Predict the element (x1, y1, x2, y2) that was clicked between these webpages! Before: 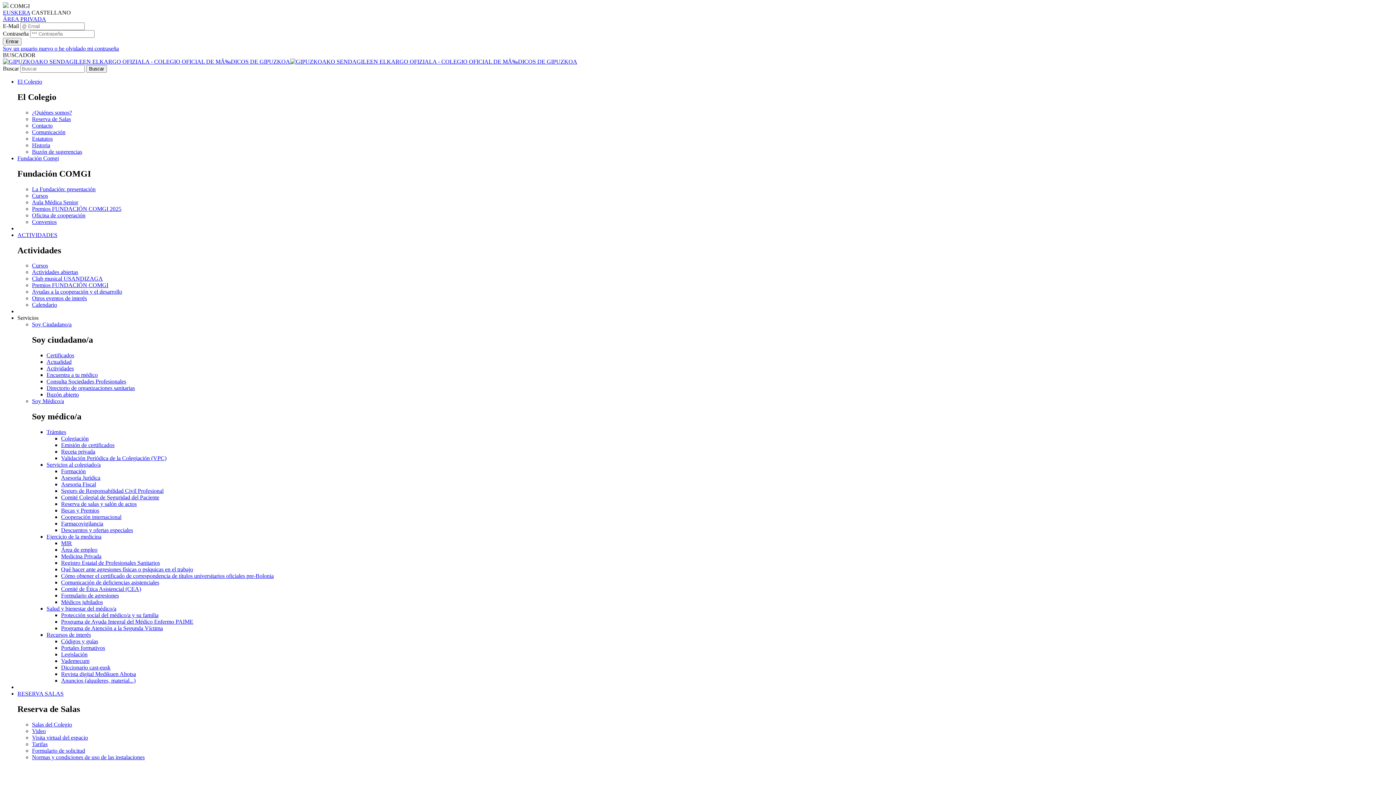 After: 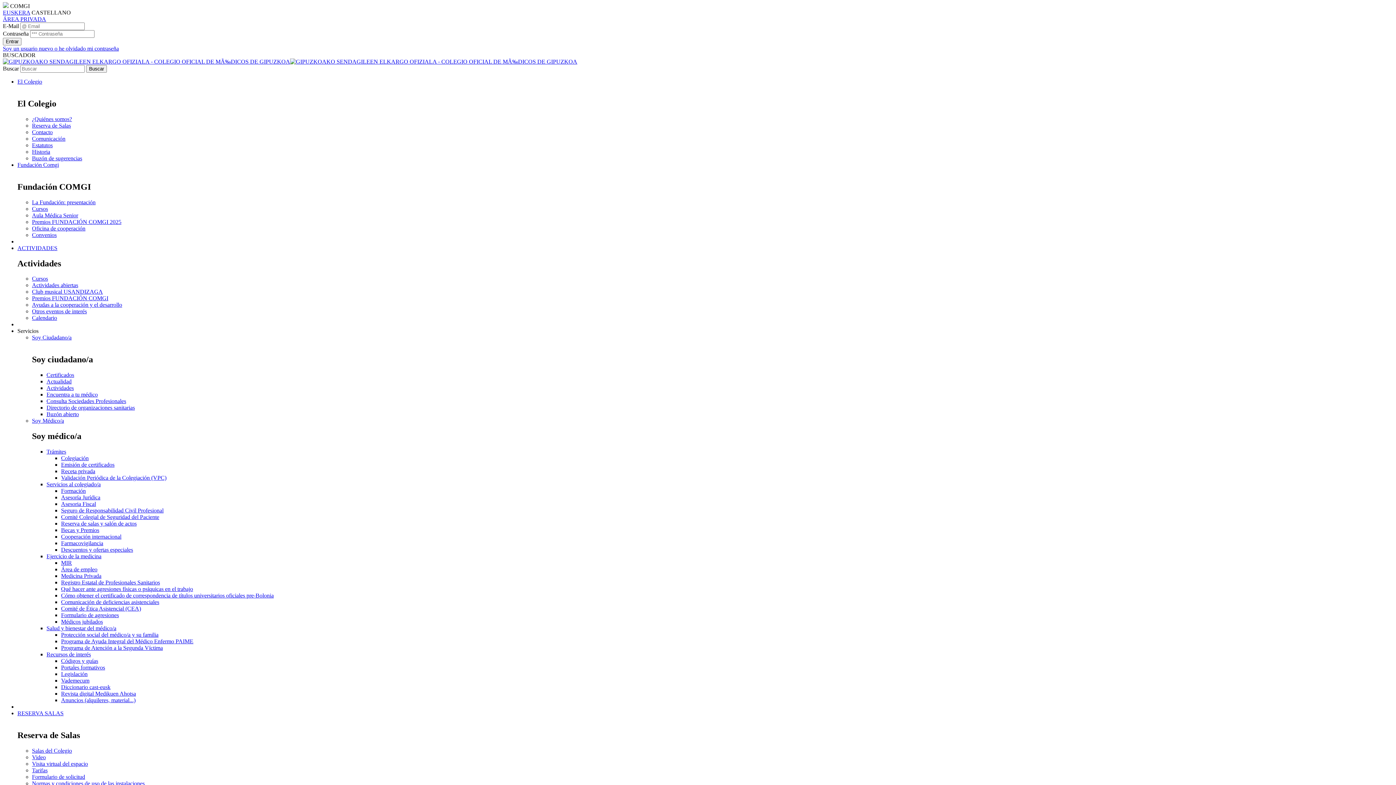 Action: label: Programa de Ayuda Integral del Médico Enfermo PAIME bbox: (61, 618, 193, 625)